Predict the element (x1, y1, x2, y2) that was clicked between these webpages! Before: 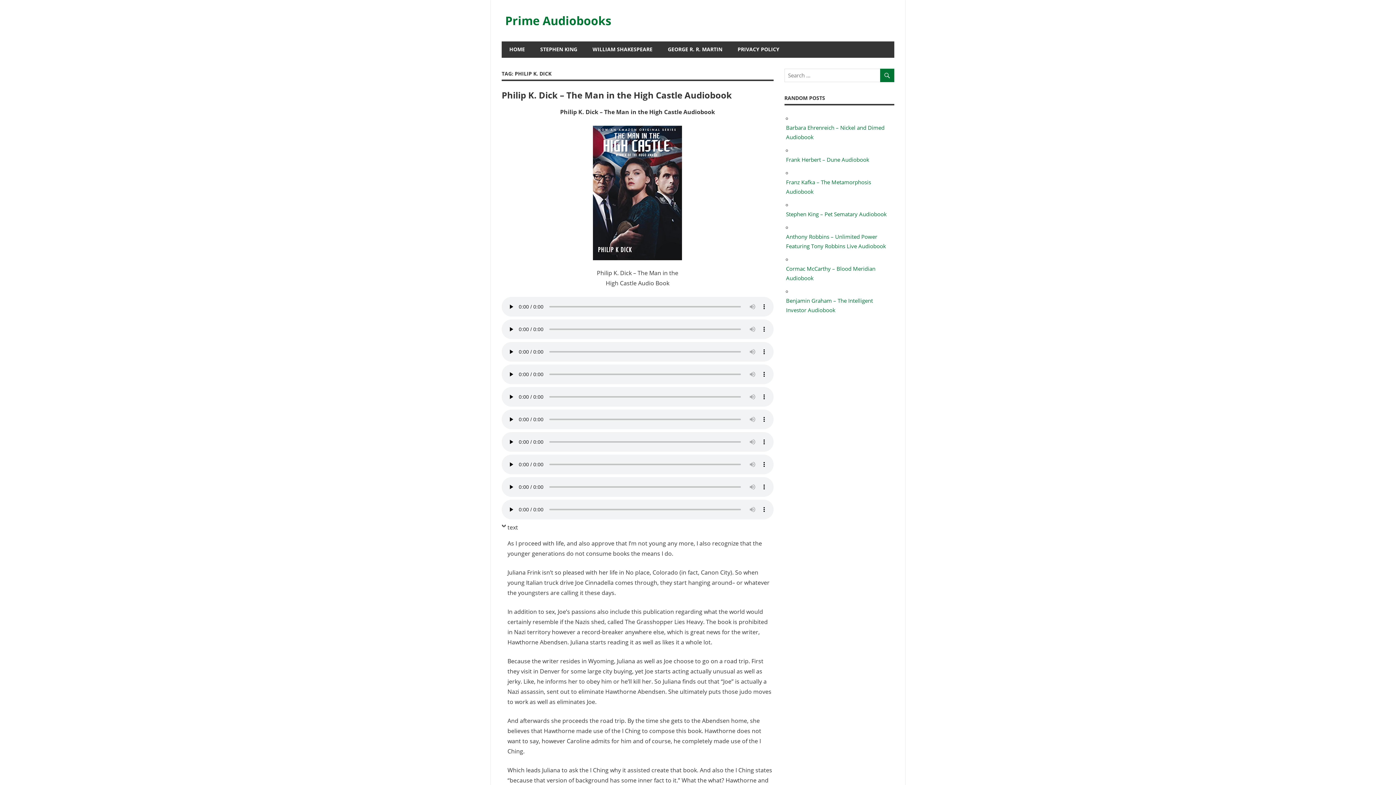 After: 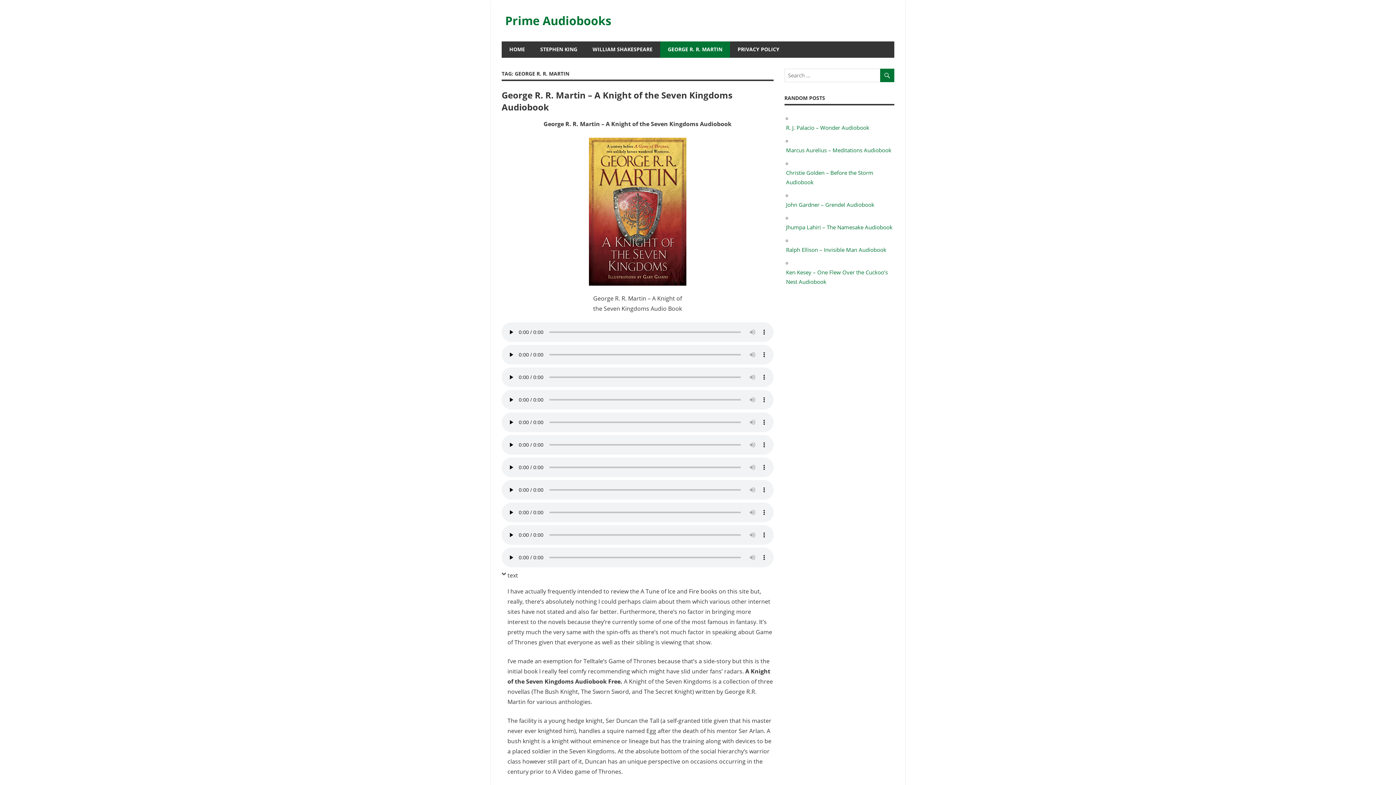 Action: label: GEORGE R. R. MARTIN bbox: (660, 41, 730, 57)